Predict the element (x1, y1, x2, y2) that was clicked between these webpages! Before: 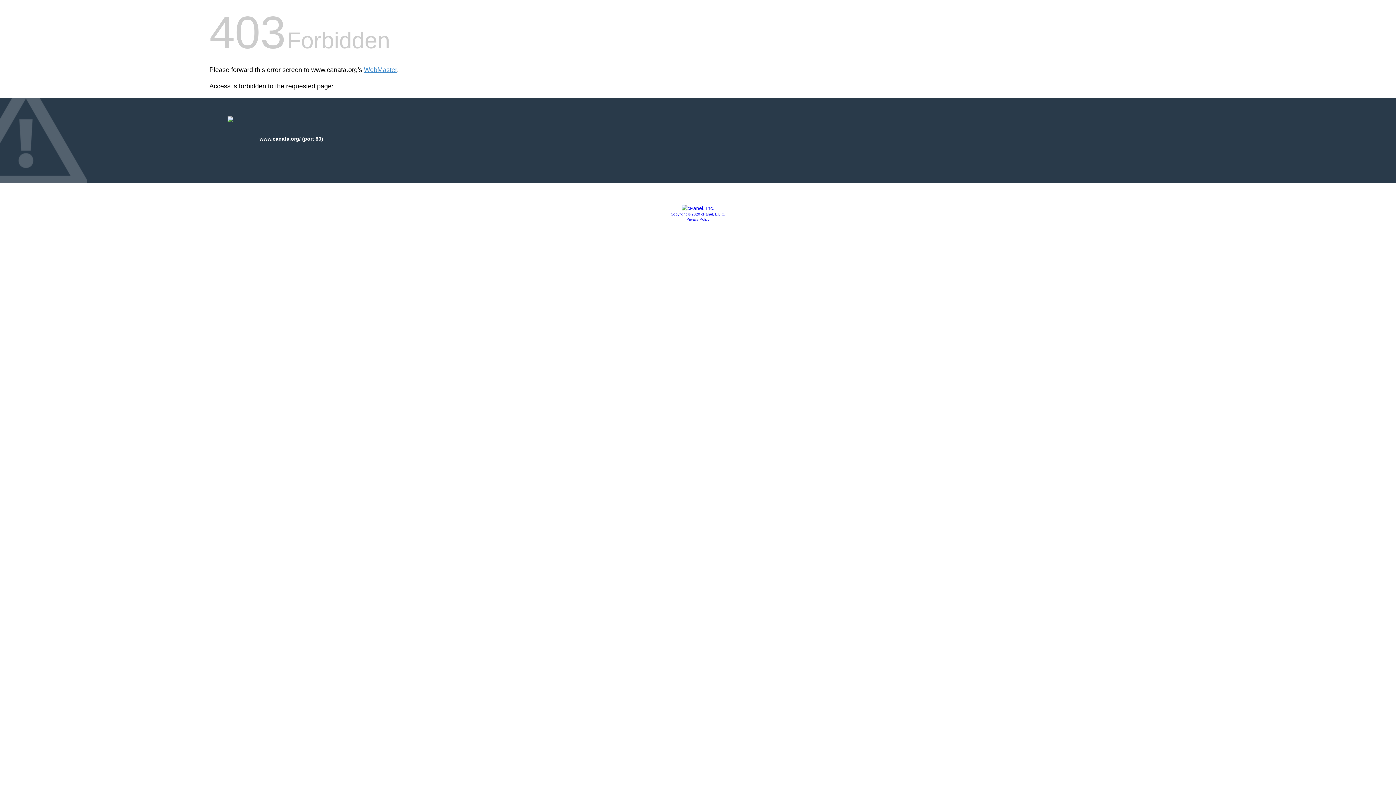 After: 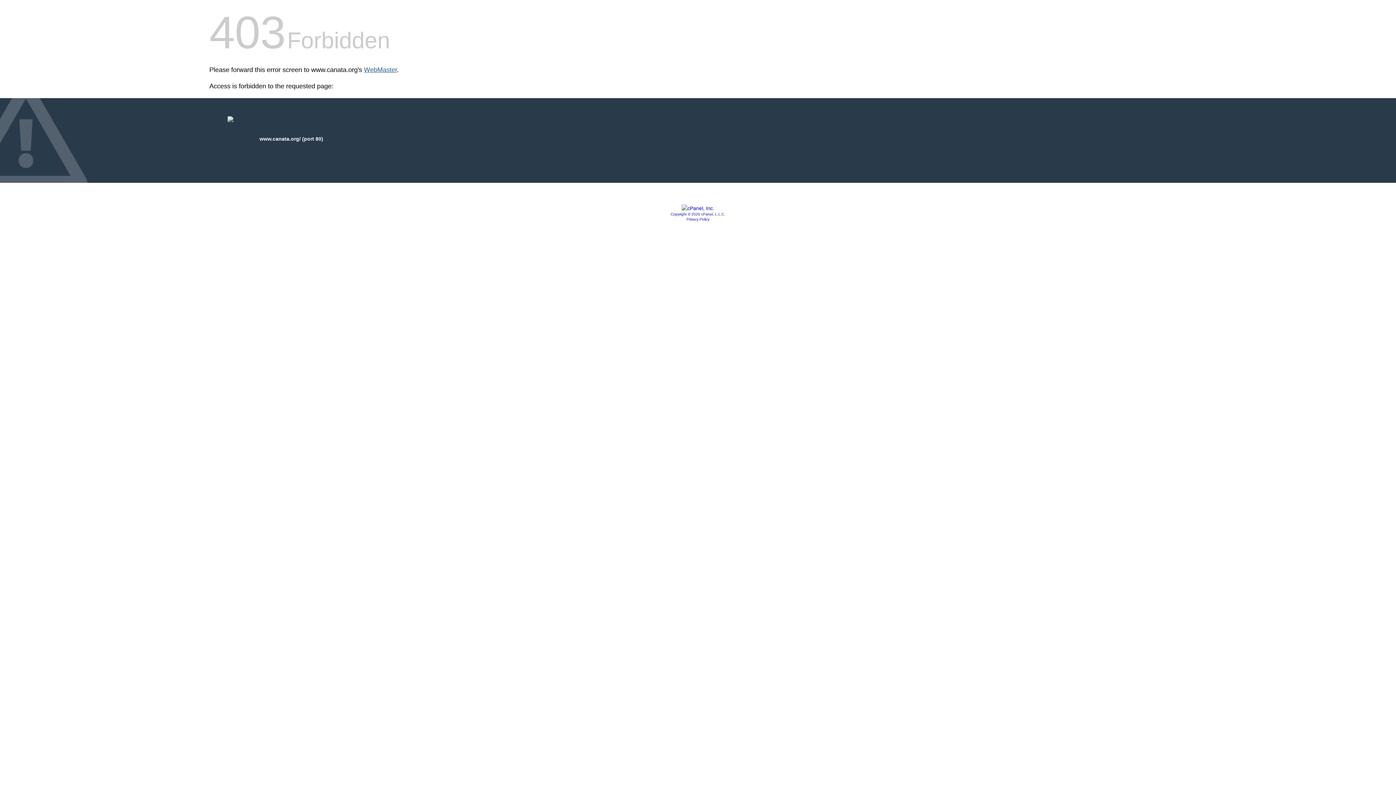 Action: label: WebMaster bbox: (364, 66, 397, 73)